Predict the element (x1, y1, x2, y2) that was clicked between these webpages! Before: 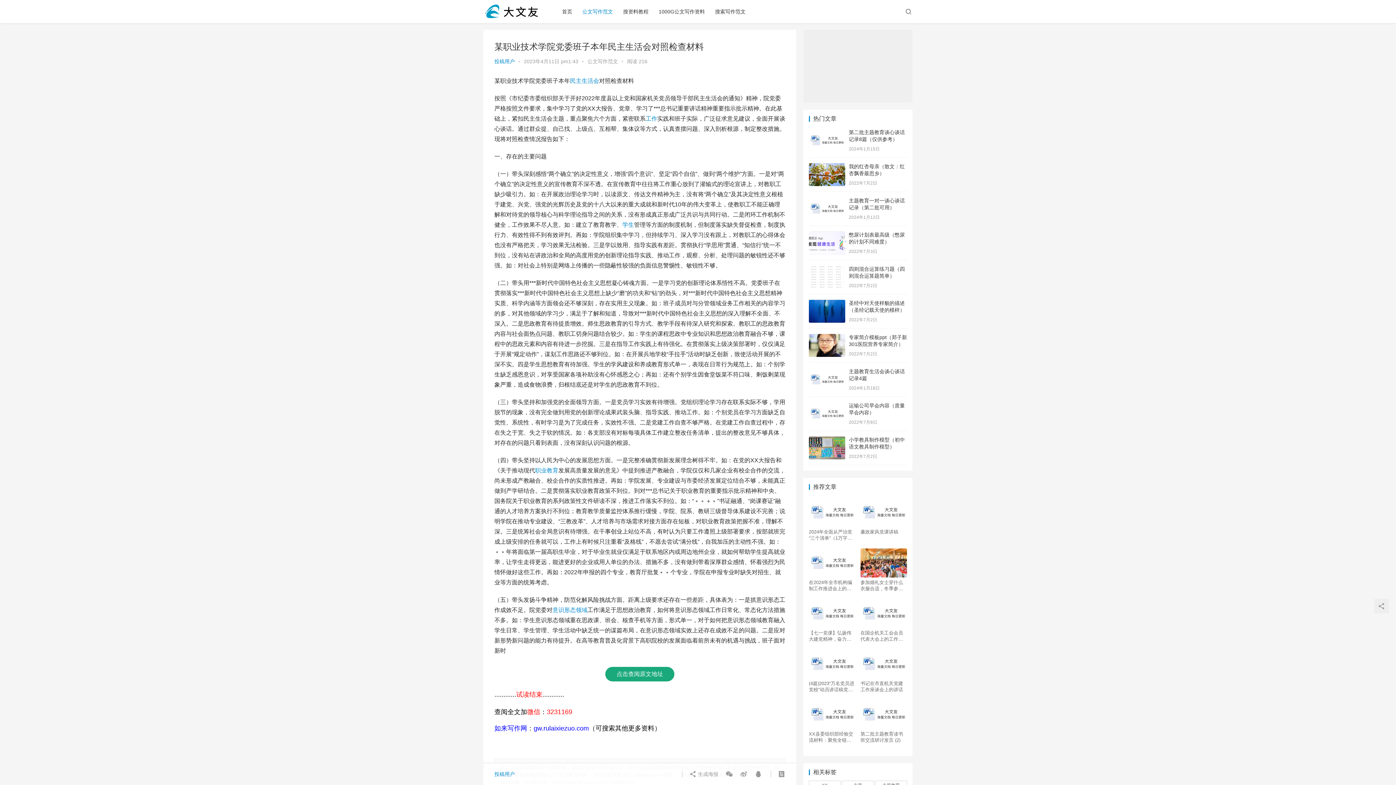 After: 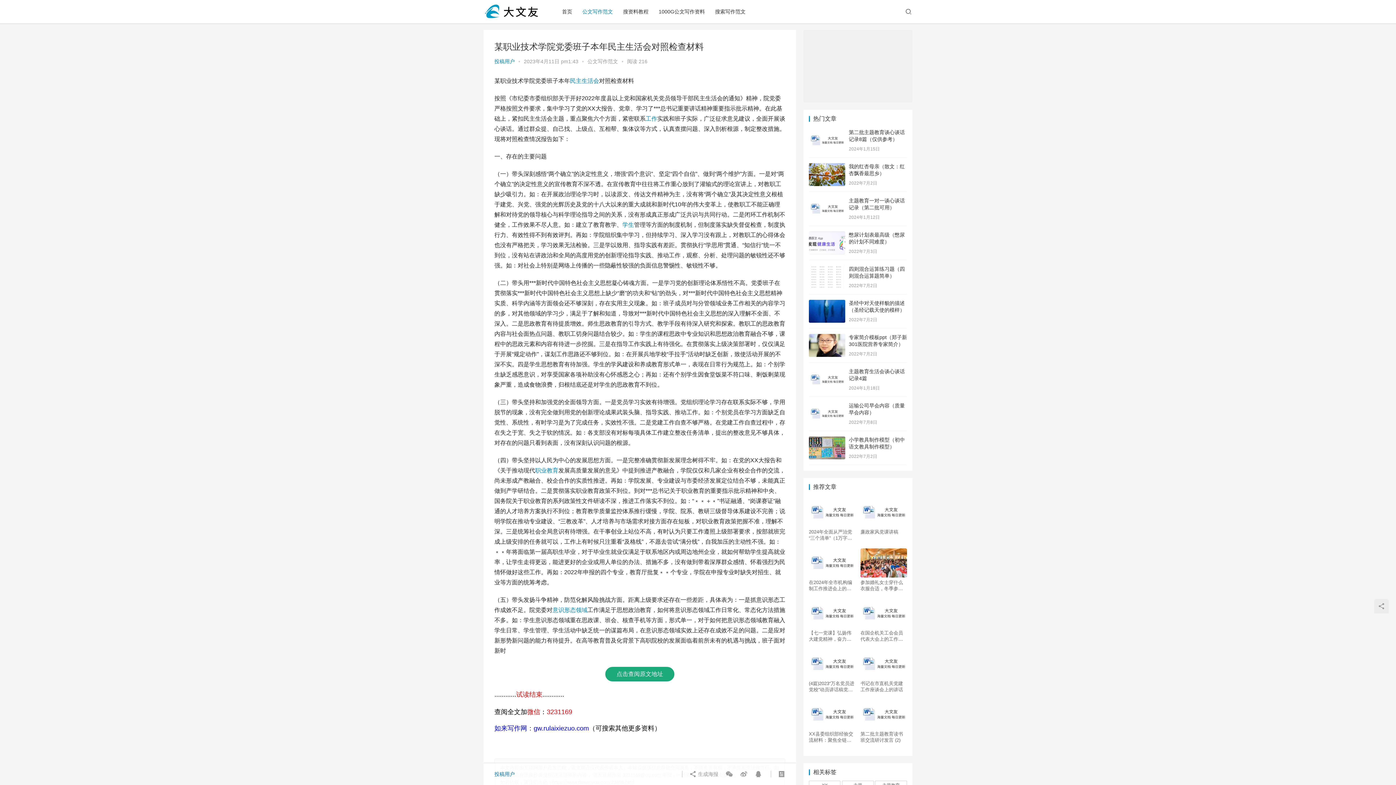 Action: bbox: (494, 770, 514, 778) label: 投稿用户